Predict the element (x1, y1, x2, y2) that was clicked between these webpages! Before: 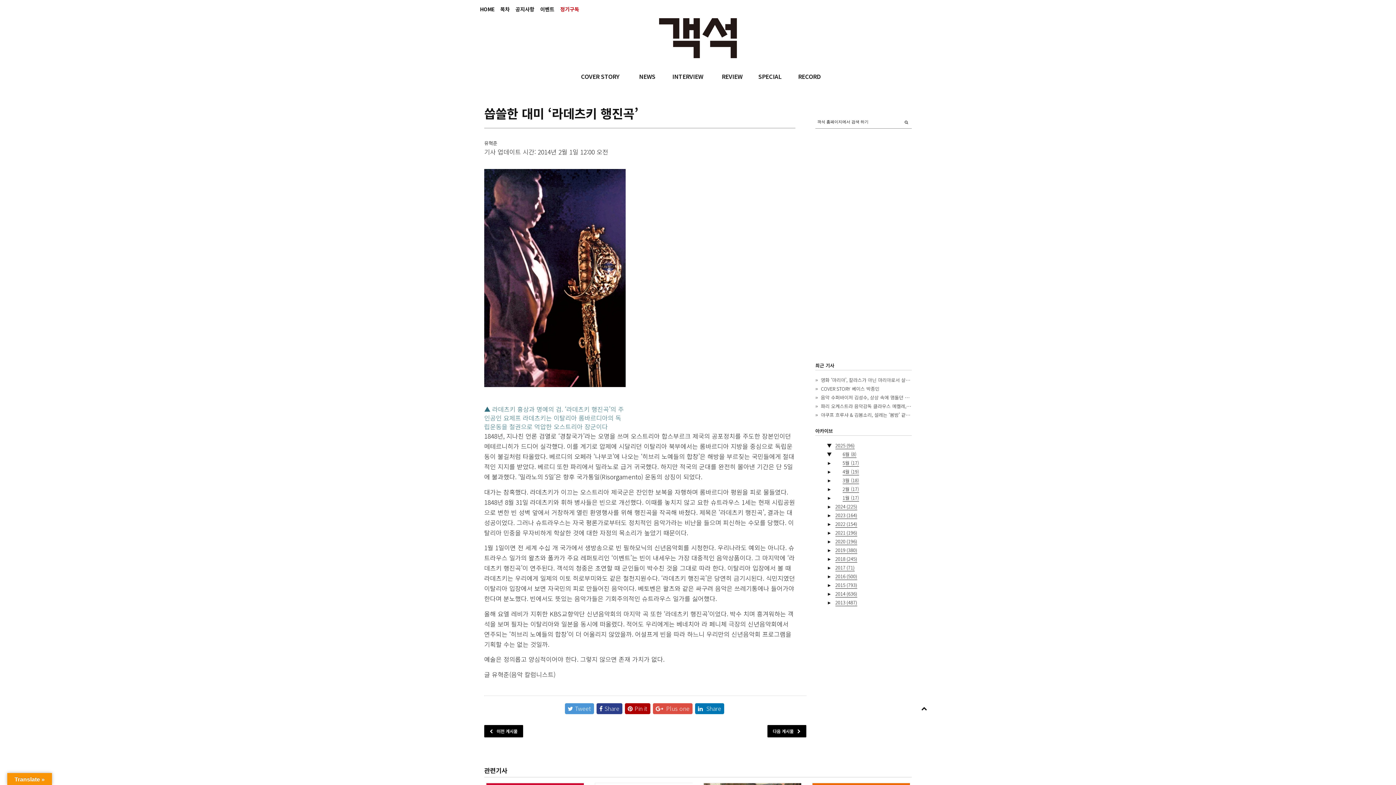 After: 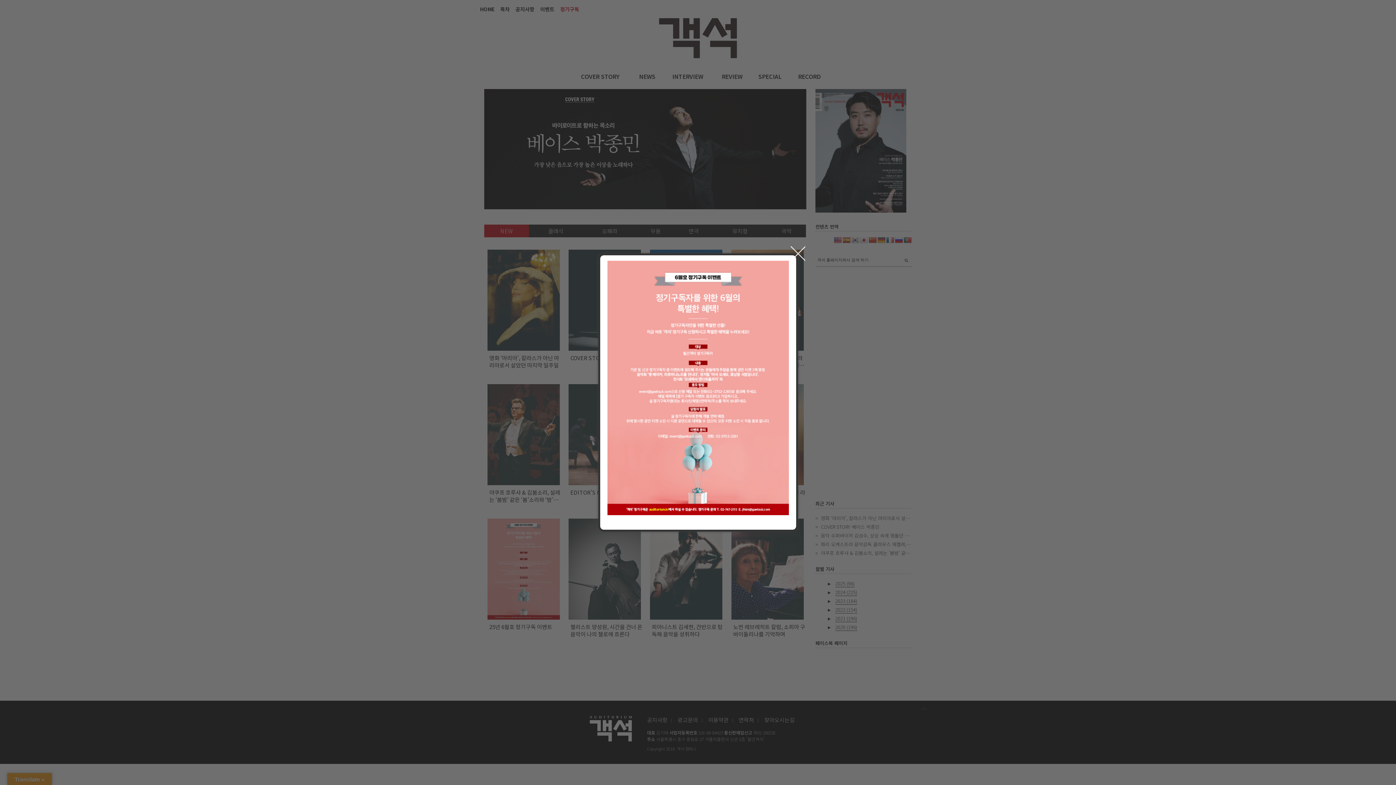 Action: bbox: (480, 18, 916, 58)